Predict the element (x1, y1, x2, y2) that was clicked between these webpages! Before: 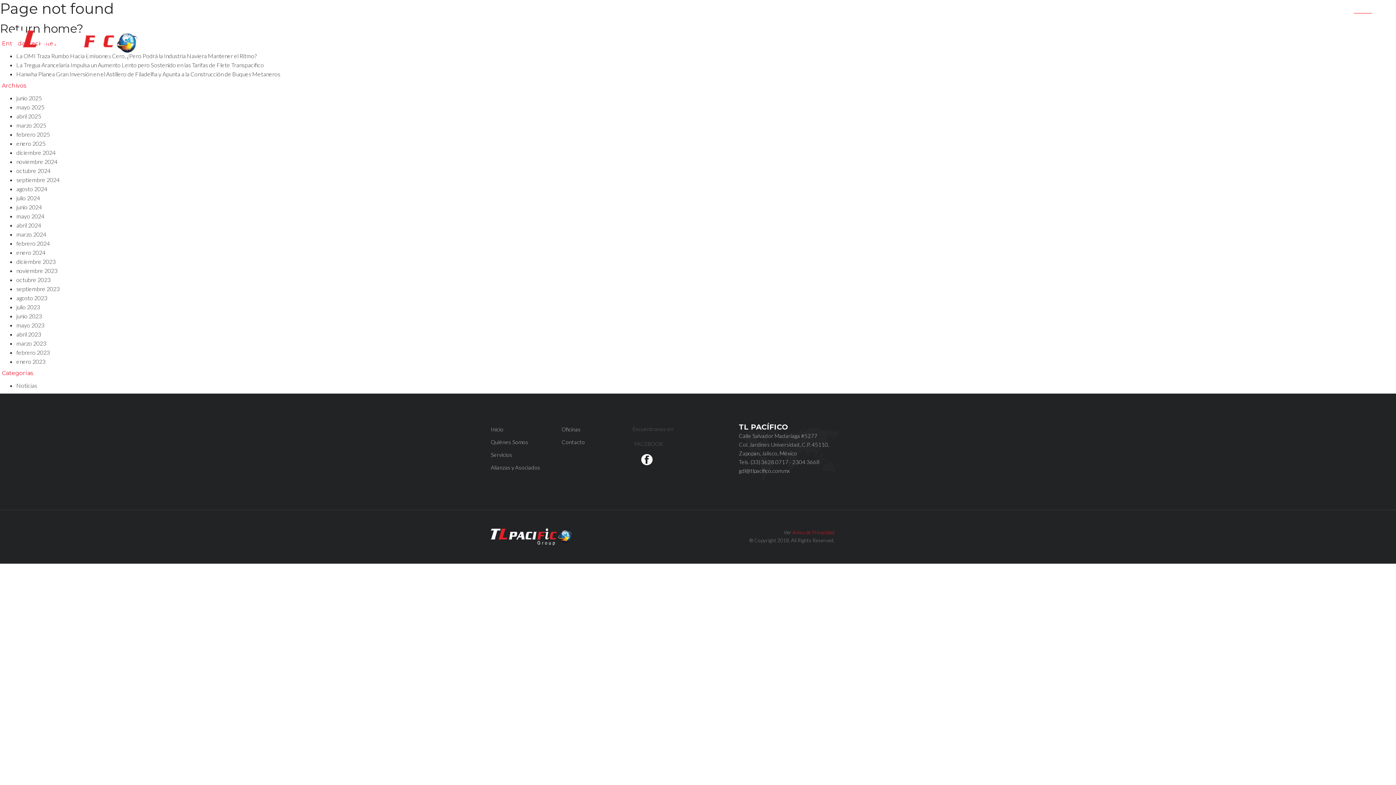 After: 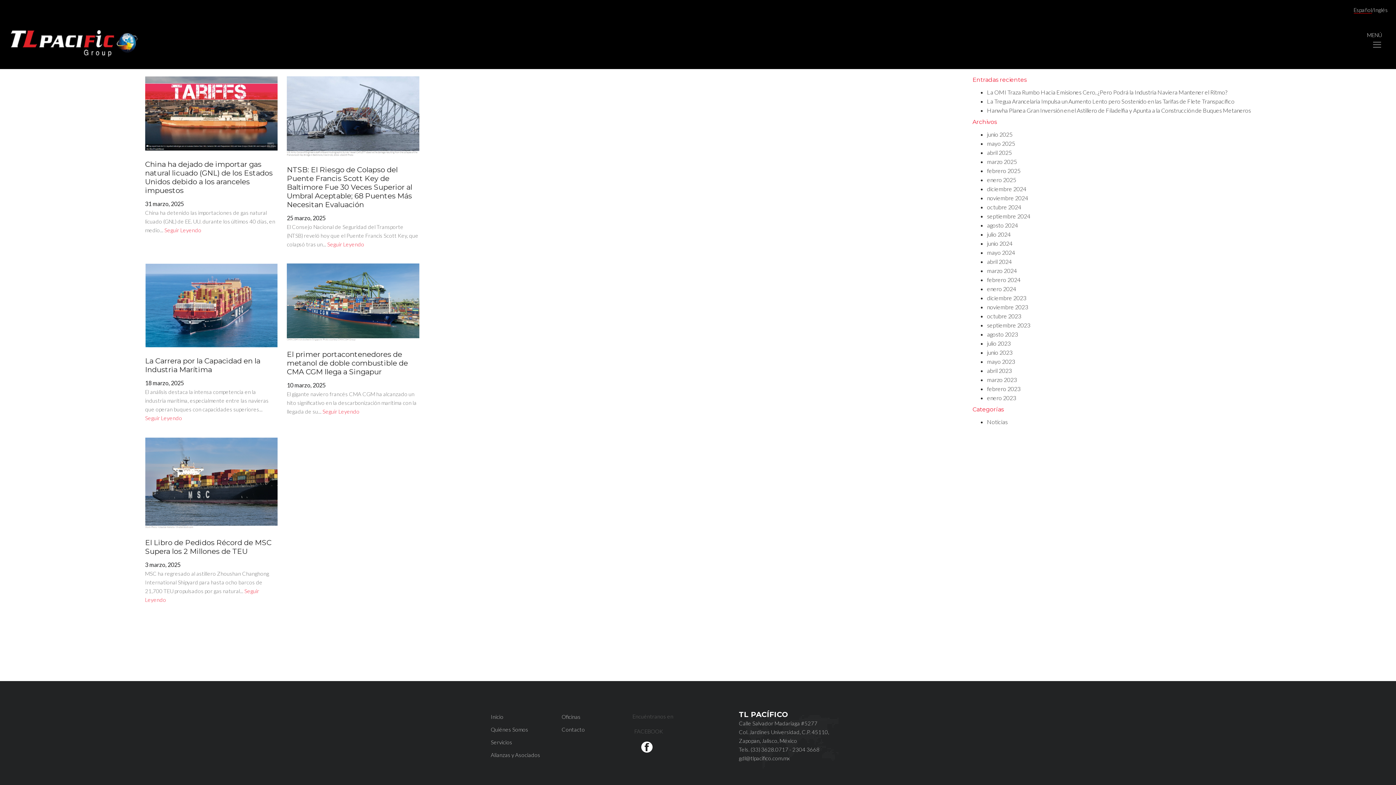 Action: bbox: (16, 121, 46, 128) label: marzo 2025